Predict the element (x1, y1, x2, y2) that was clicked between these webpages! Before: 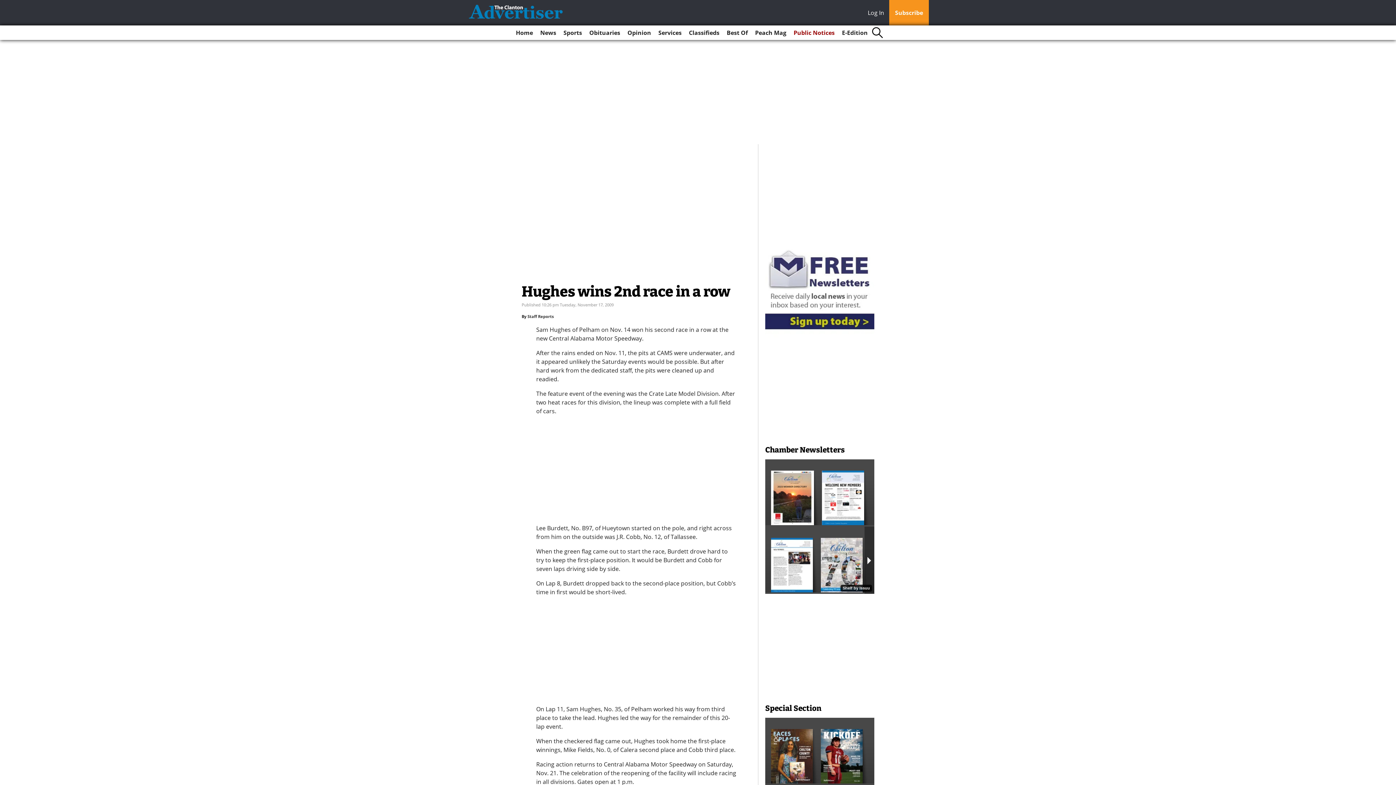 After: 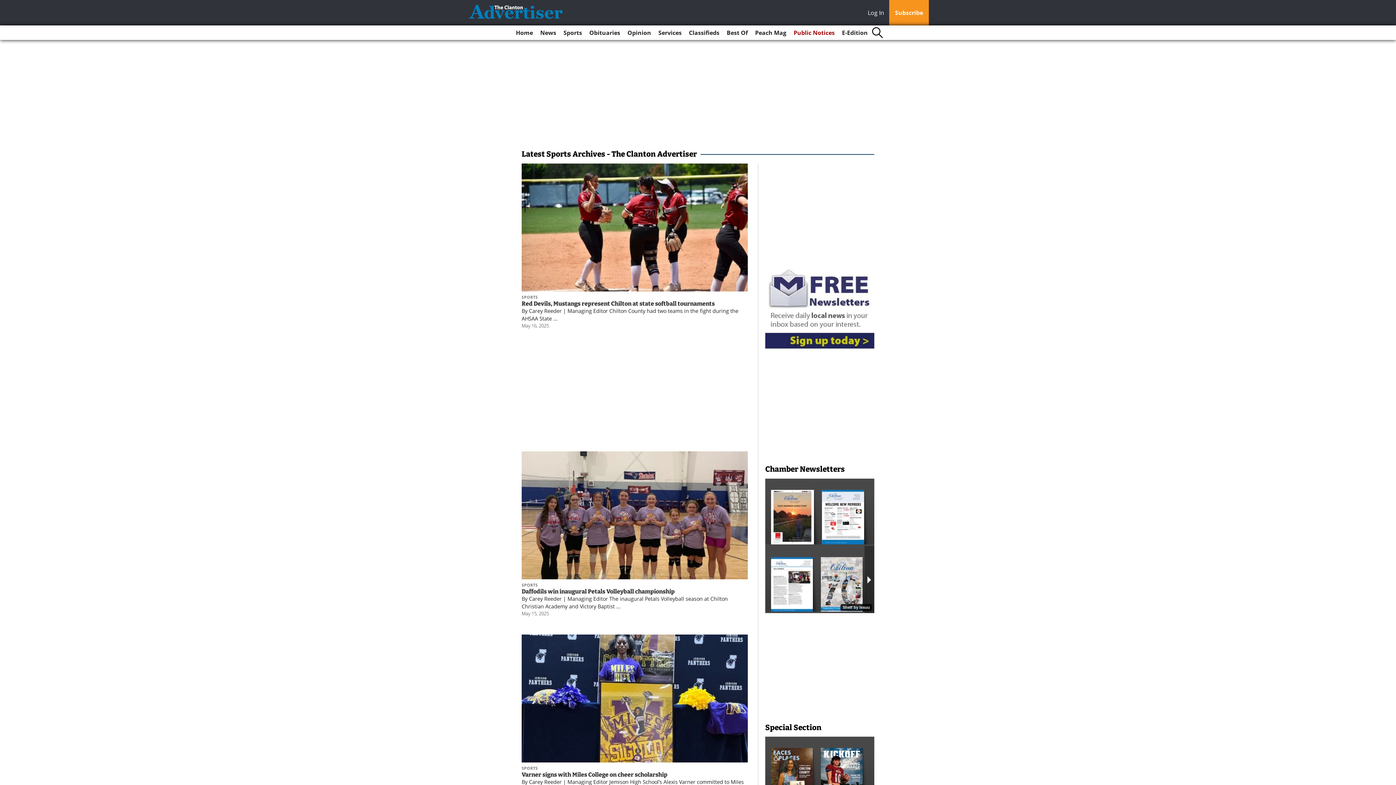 Action: bbox: (560, 25, 585, 40) label: Sports